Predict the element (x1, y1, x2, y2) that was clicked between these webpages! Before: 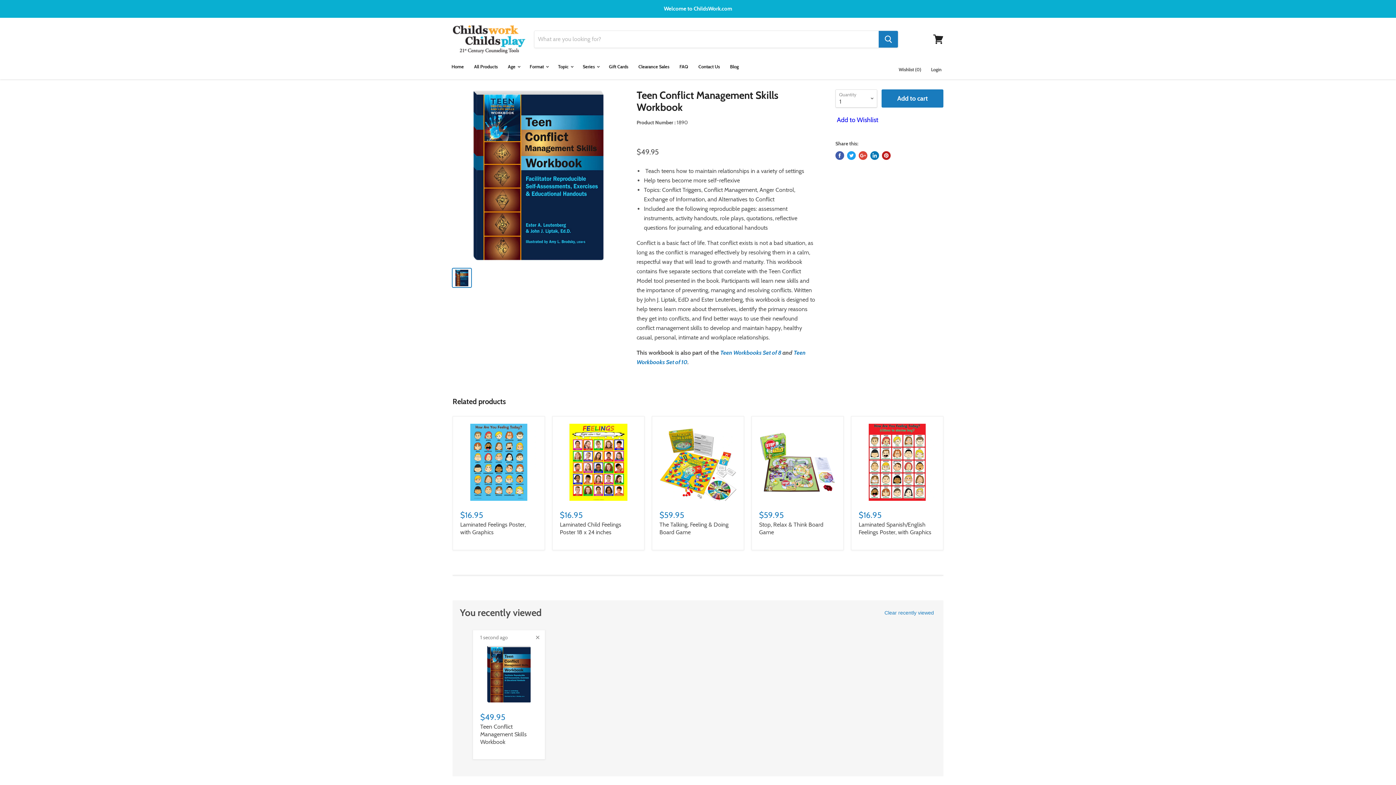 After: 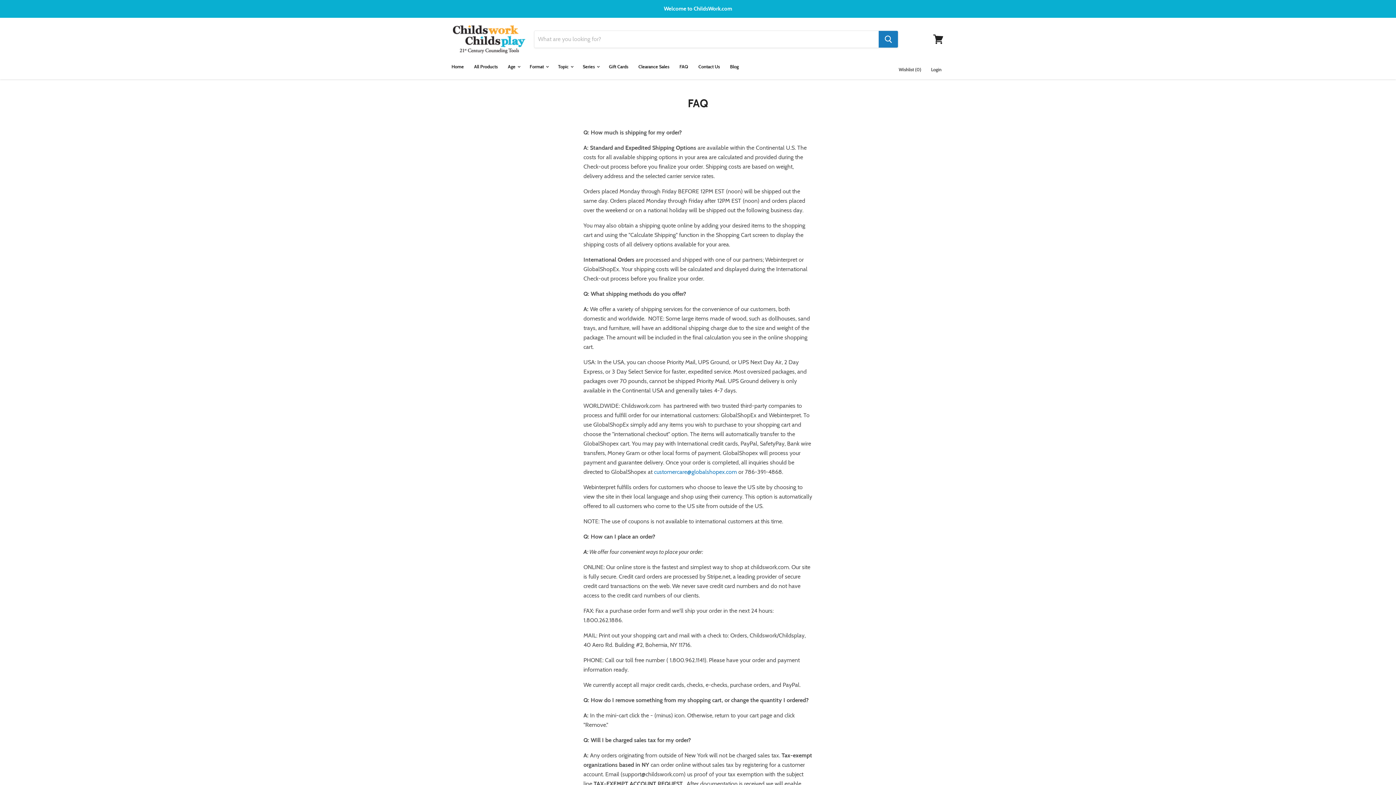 Action: bbox: (675, 60, 692, 73) label: FAQ